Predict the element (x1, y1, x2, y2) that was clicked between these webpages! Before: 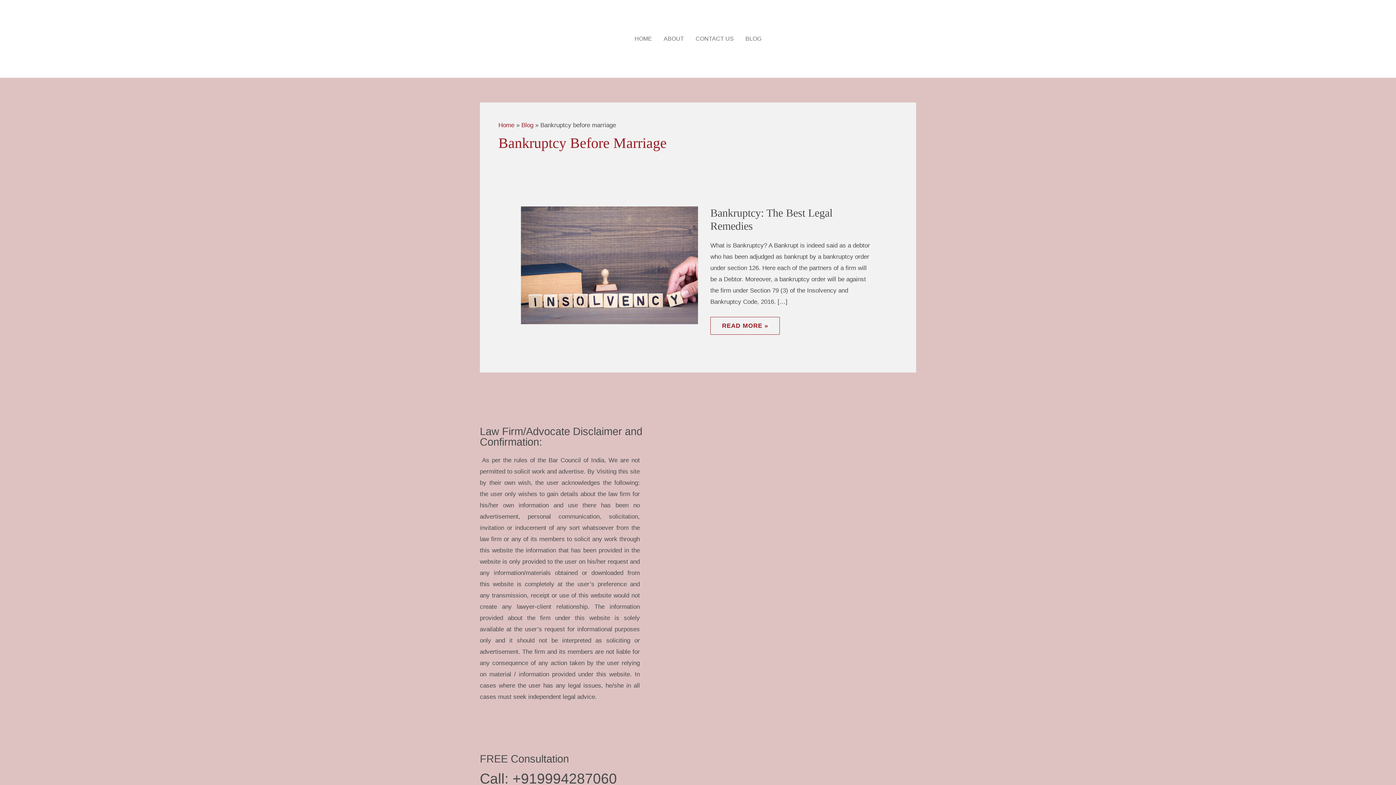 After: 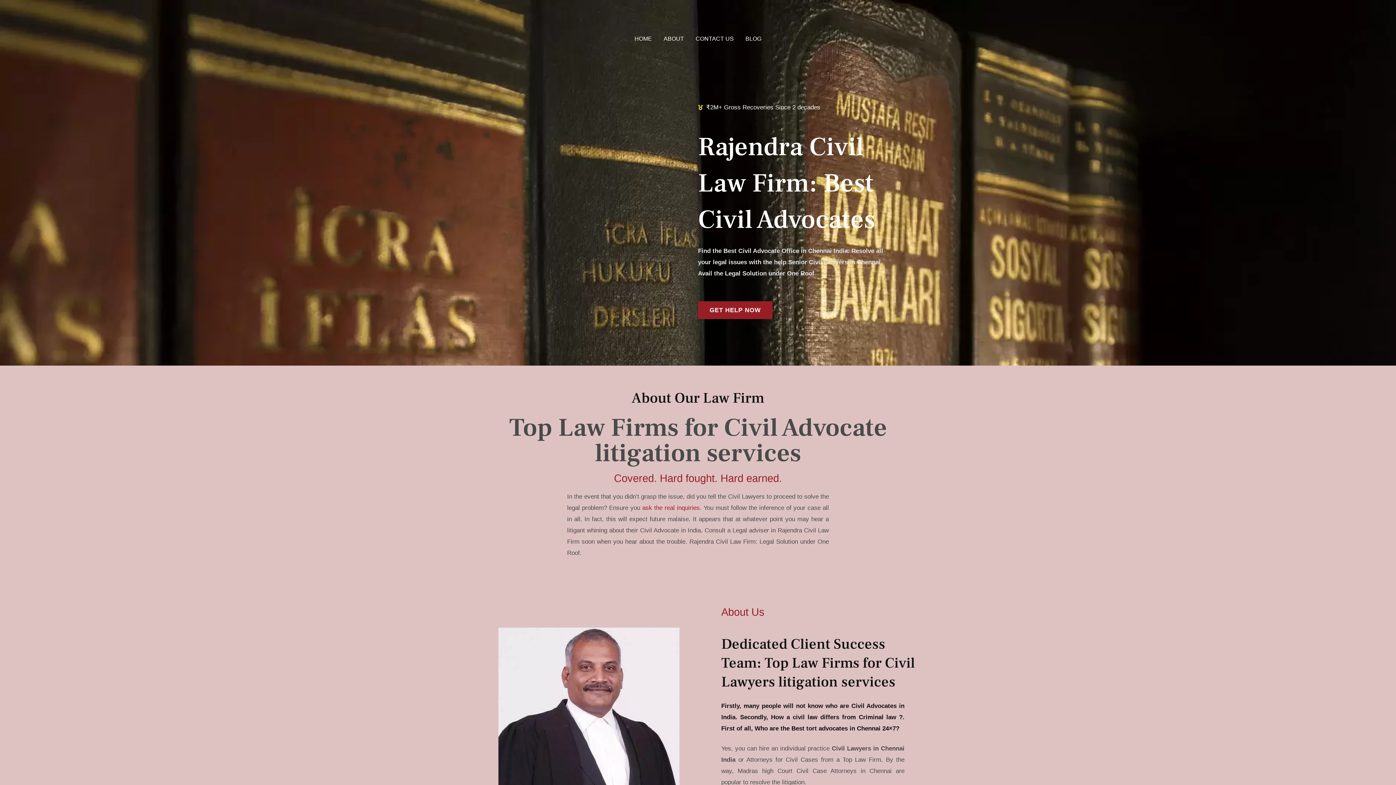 Action: bbox: (480, 34, 542, 41)